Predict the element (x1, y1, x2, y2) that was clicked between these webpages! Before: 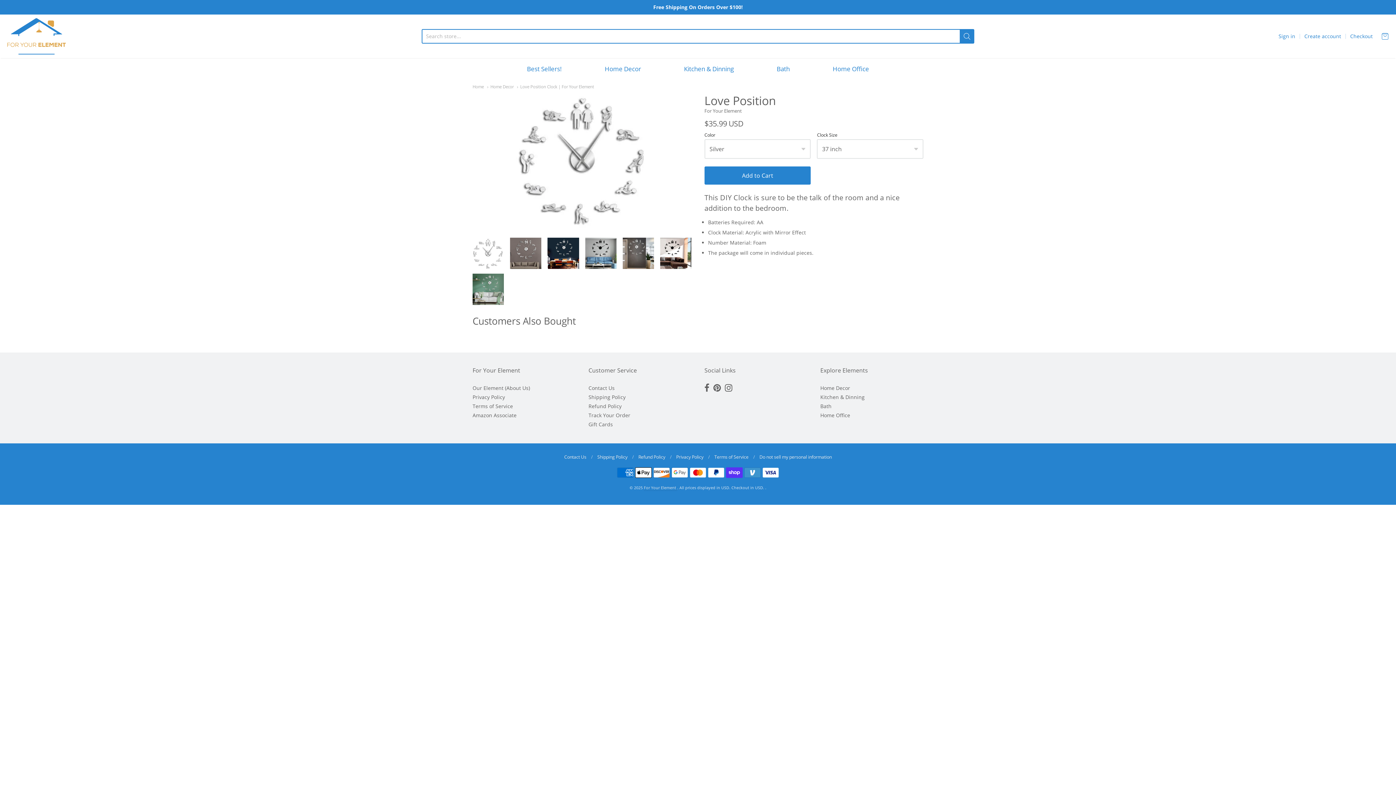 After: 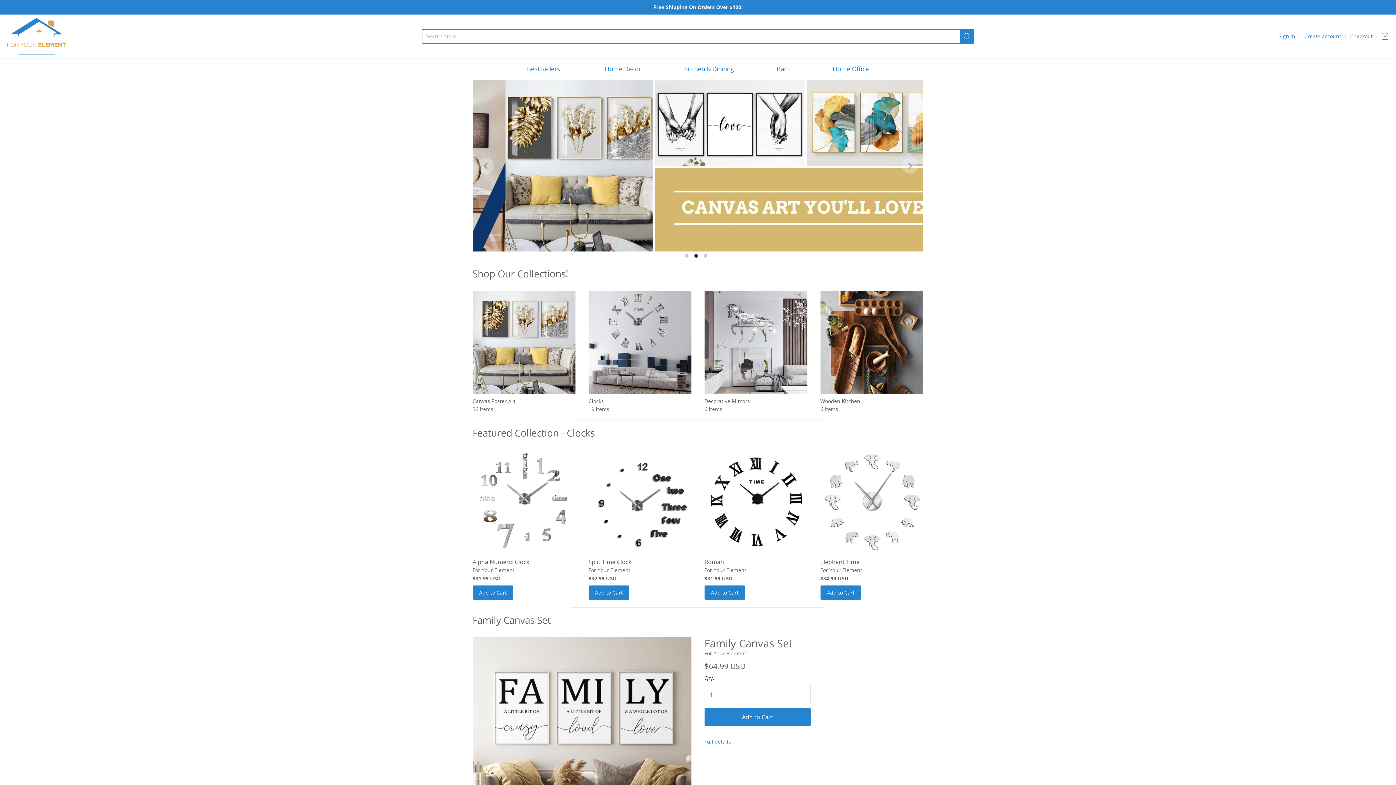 Action: bbox: (644, 485, 677, 491) label: For Your Element 